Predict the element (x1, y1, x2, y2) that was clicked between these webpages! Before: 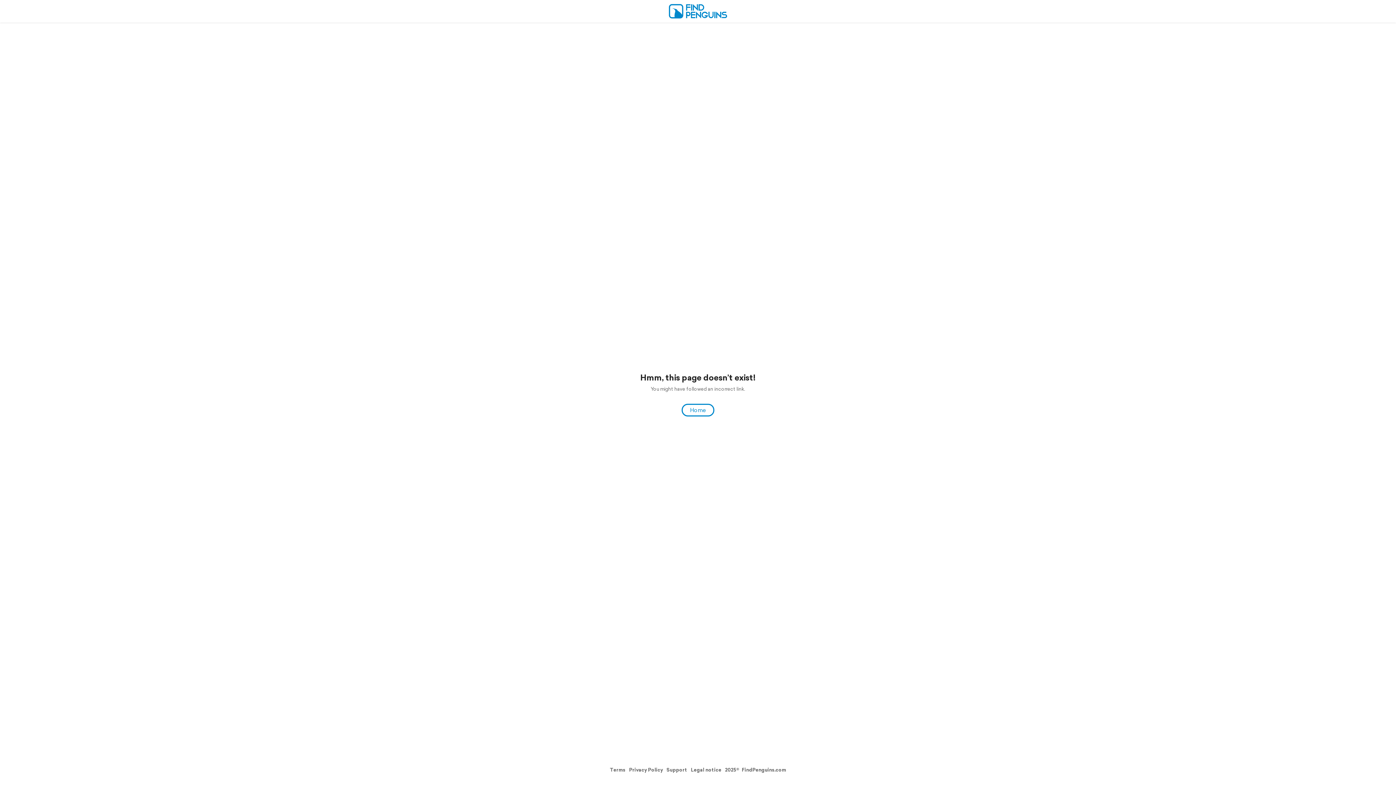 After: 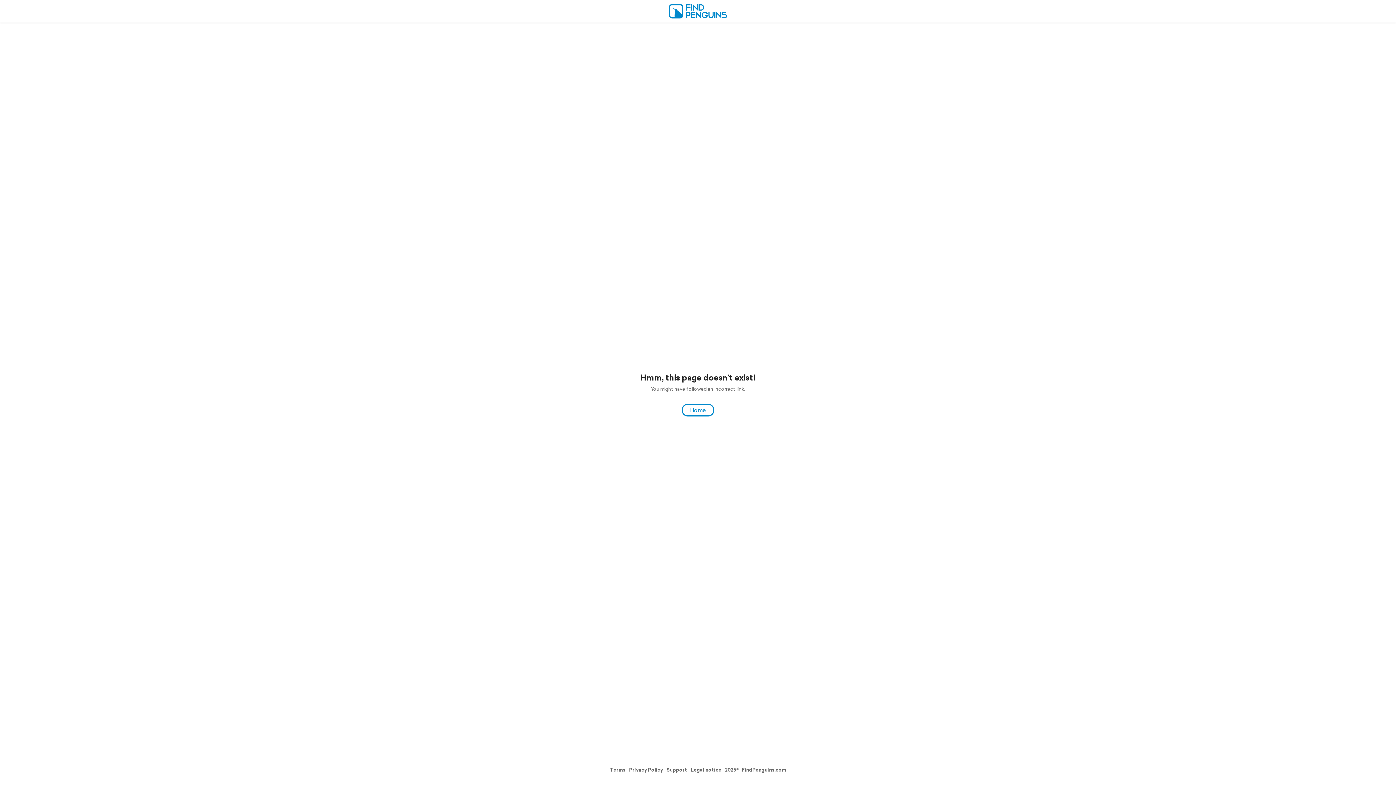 Action: label: Terms bbox: (610, 766, 625, 773)